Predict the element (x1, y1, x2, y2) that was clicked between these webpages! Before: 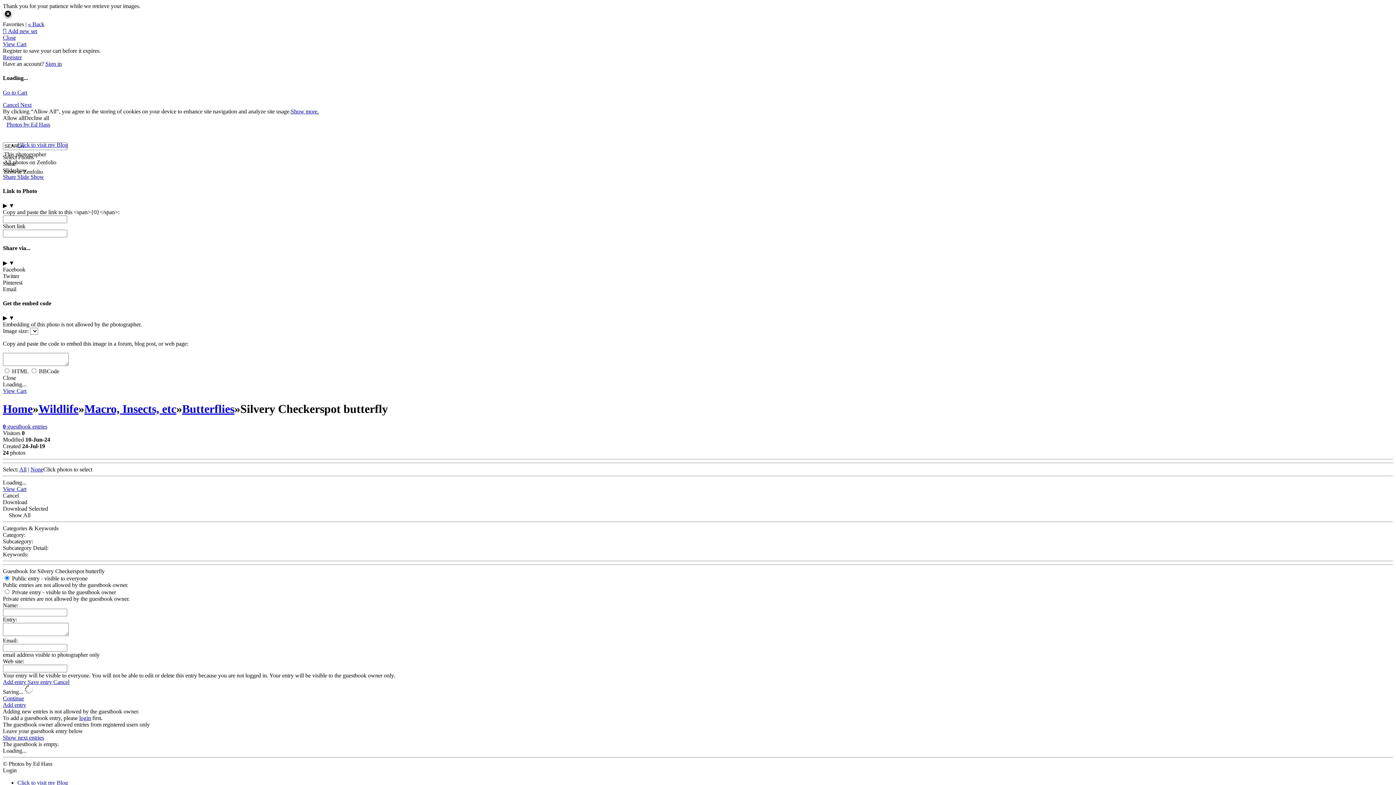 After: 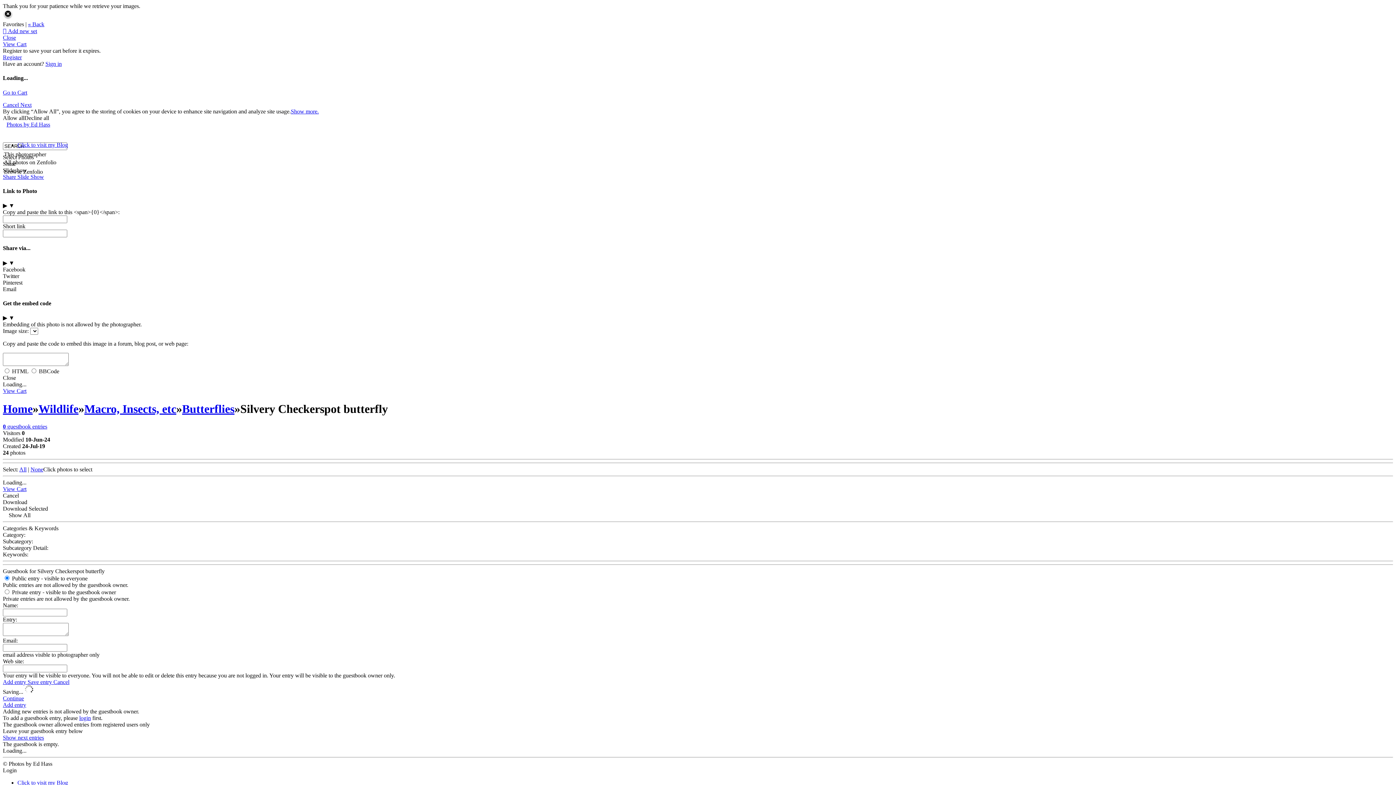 Action: bbox: (2, 702, 26, 708) label: Add entry